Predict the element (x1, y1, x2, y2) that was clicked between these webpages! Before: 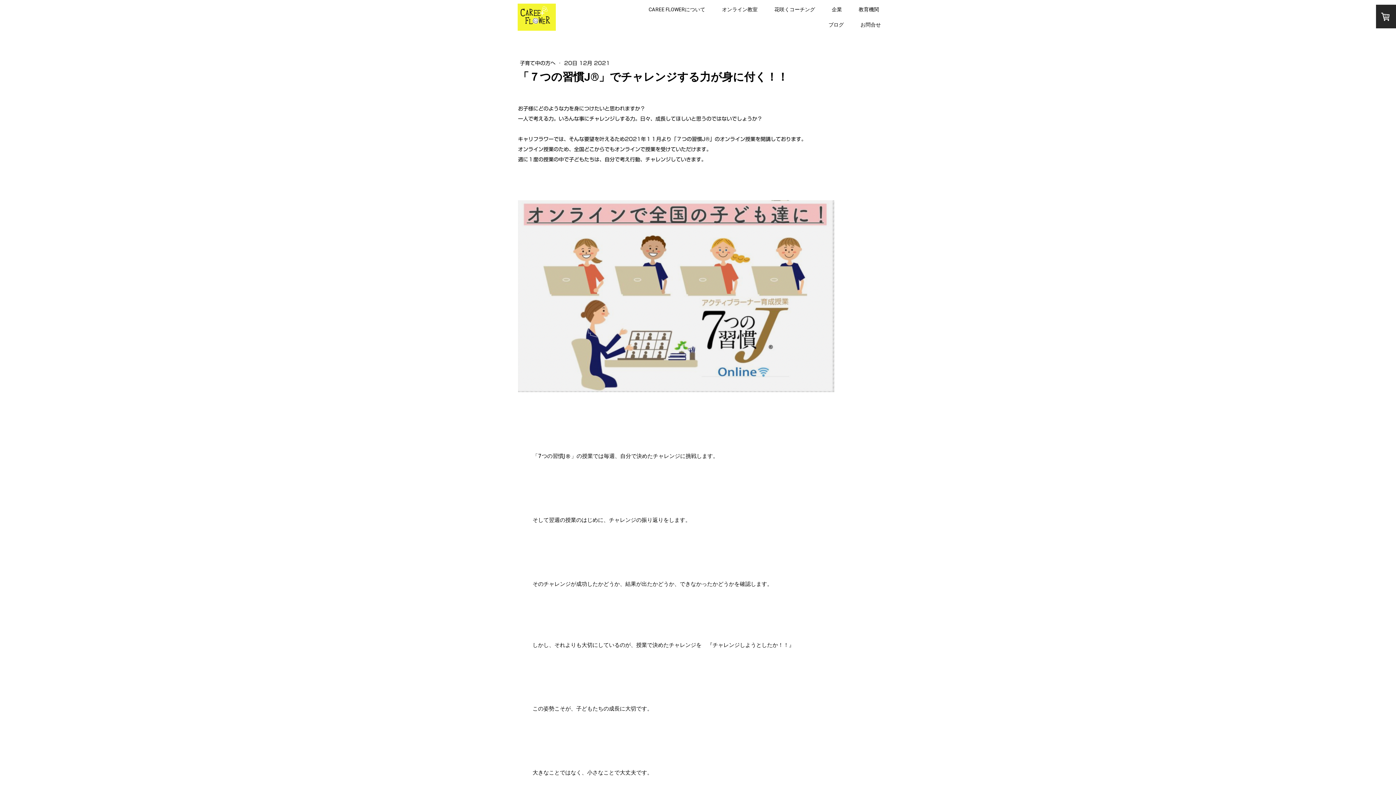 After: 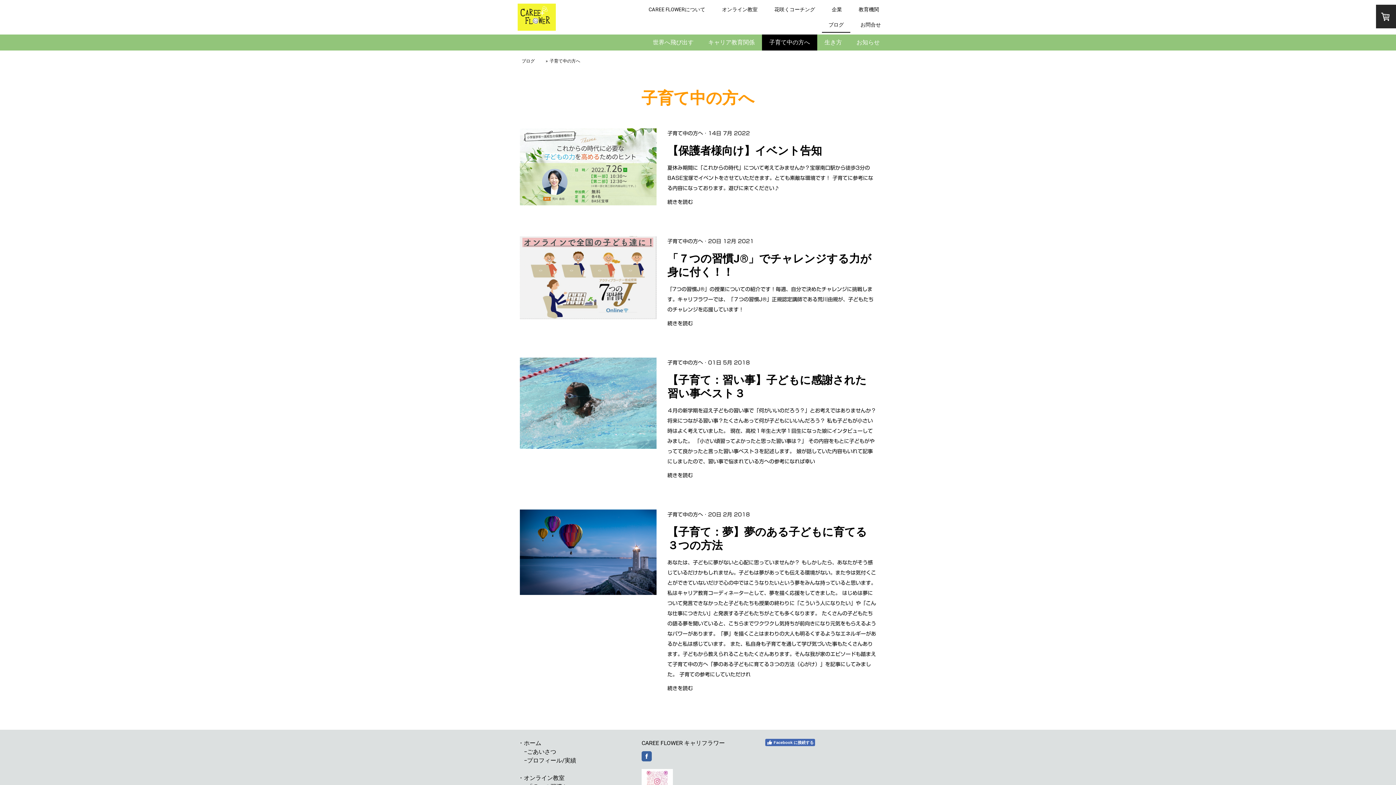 Action: label: 子育て中の方へ  bbox: (520, 60, 557, 65)